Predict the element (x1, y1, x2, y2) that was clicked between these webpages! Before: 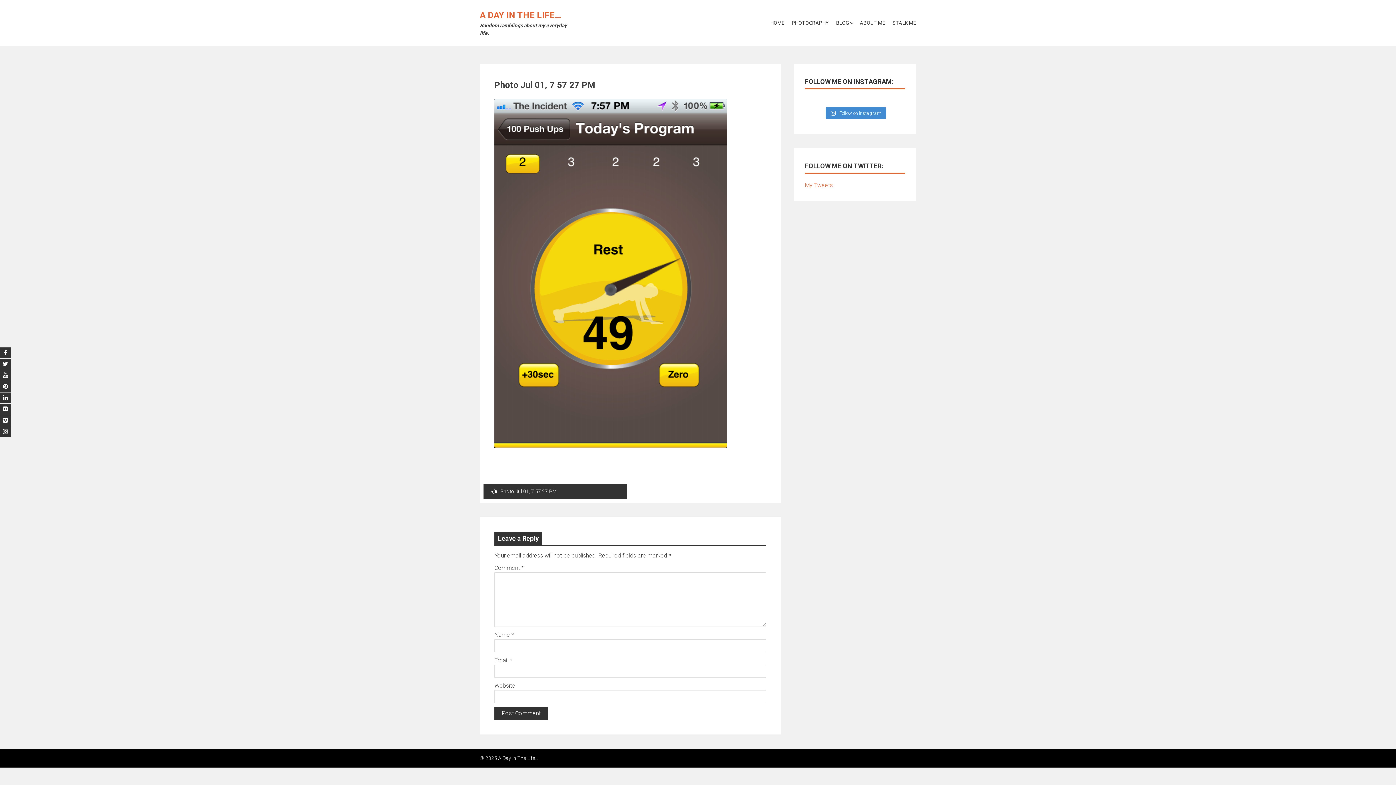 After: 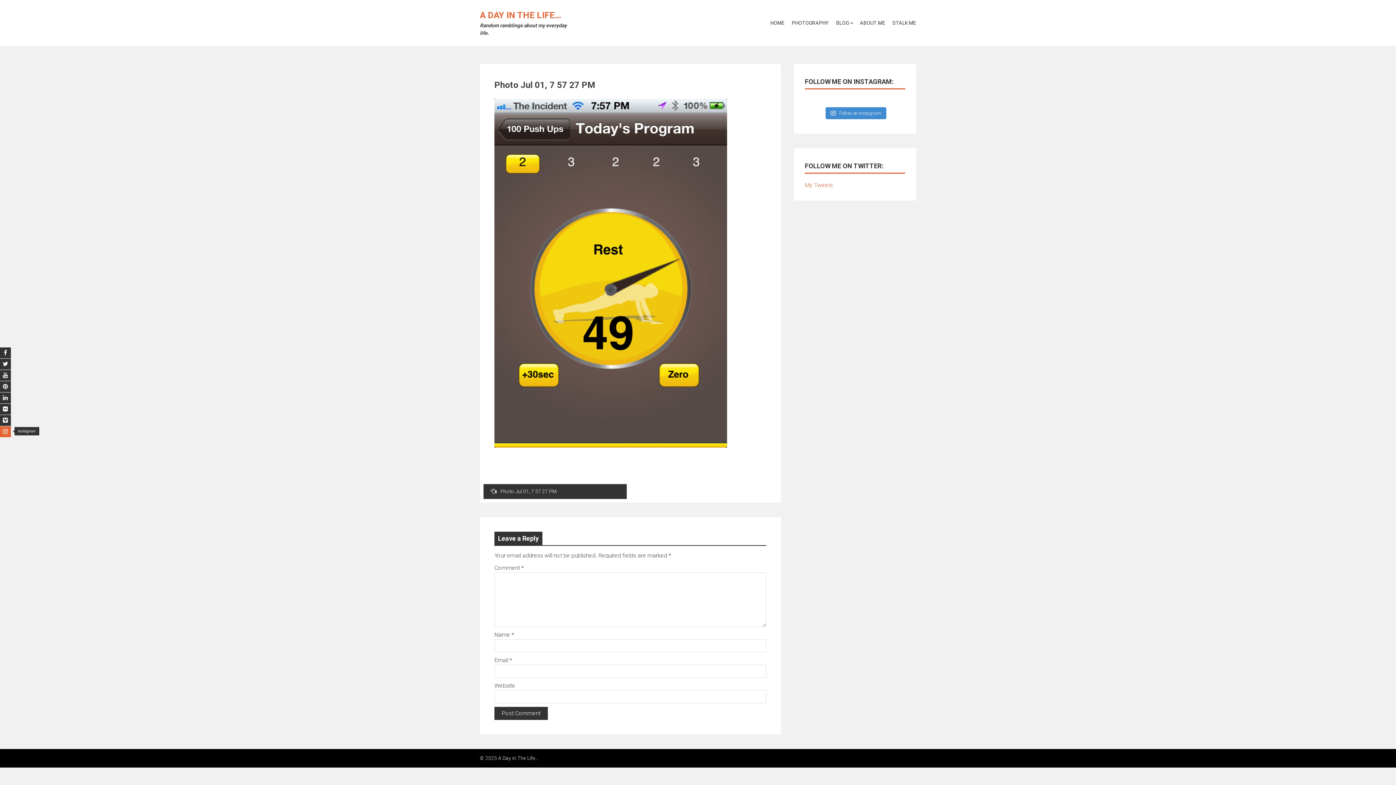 Action: bbox: (0, 426, 10, 437)